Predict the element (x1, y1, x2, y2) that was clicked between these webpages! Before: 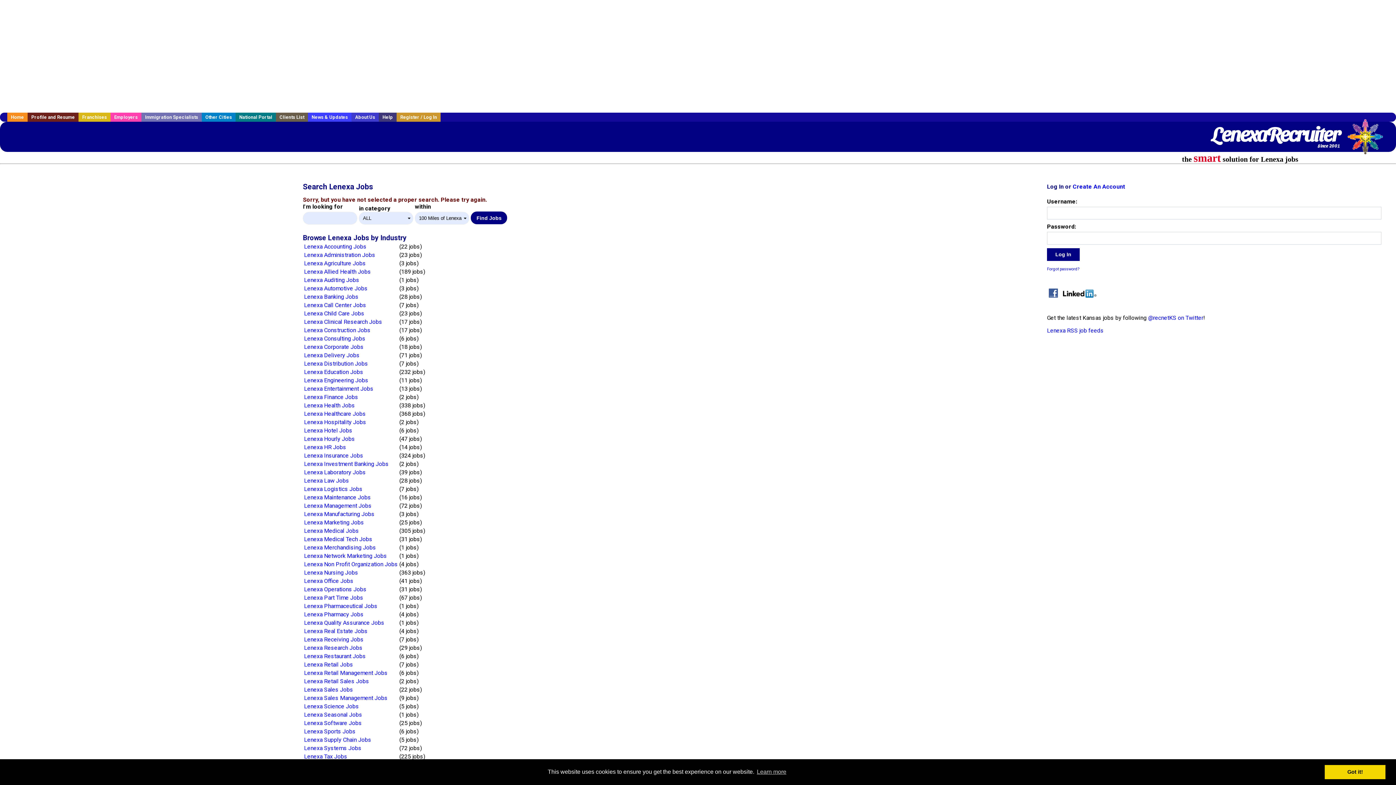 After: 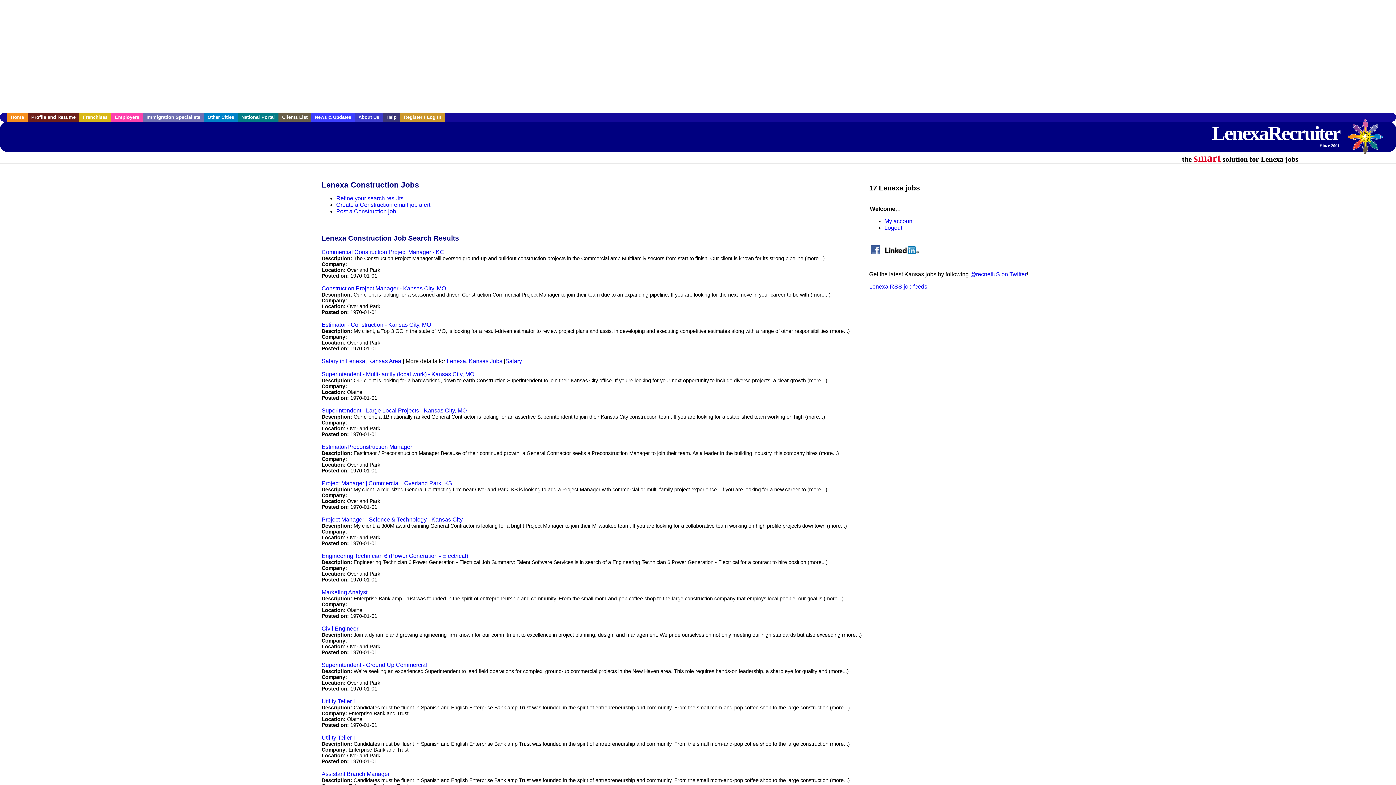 Action: bbox: (304, 326, 370, 333) label: Lenexa Construction Jobs